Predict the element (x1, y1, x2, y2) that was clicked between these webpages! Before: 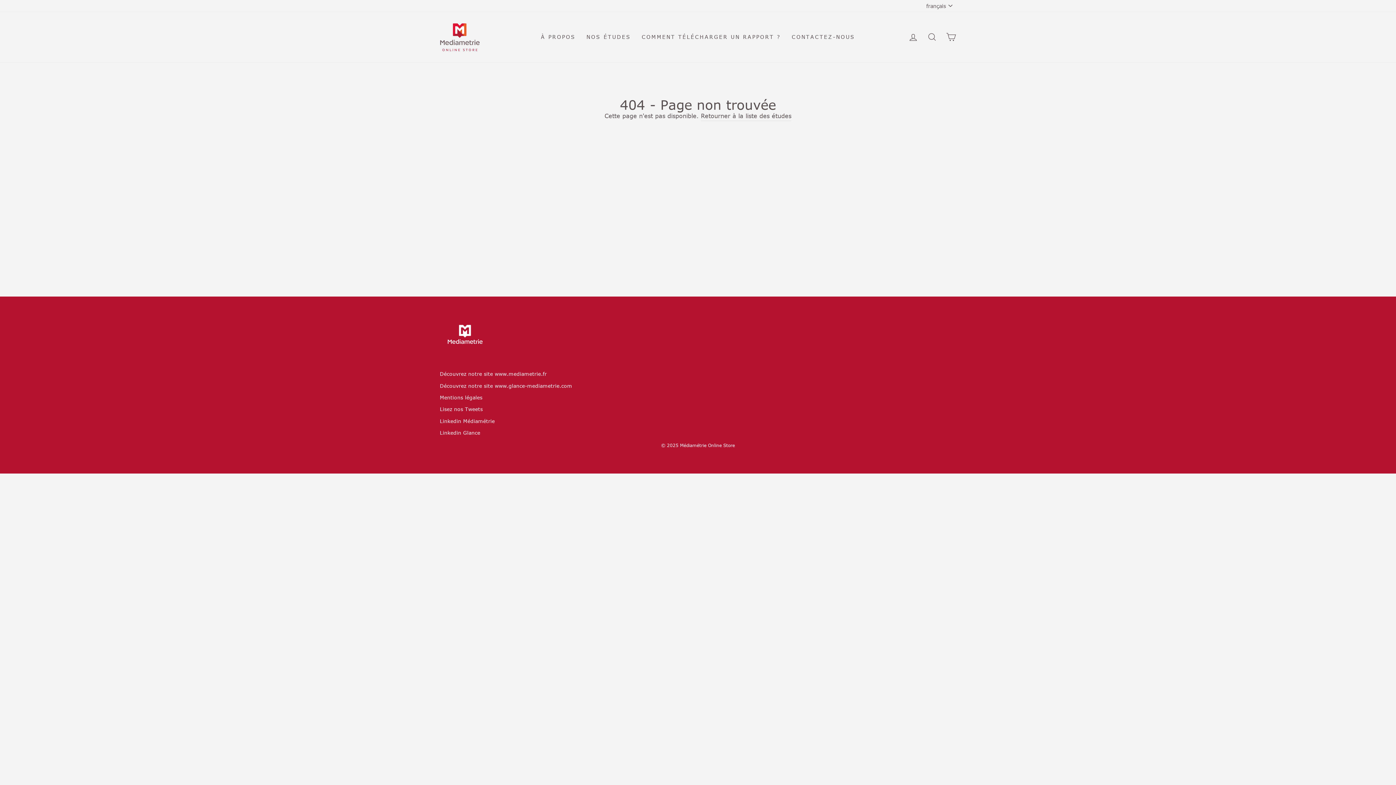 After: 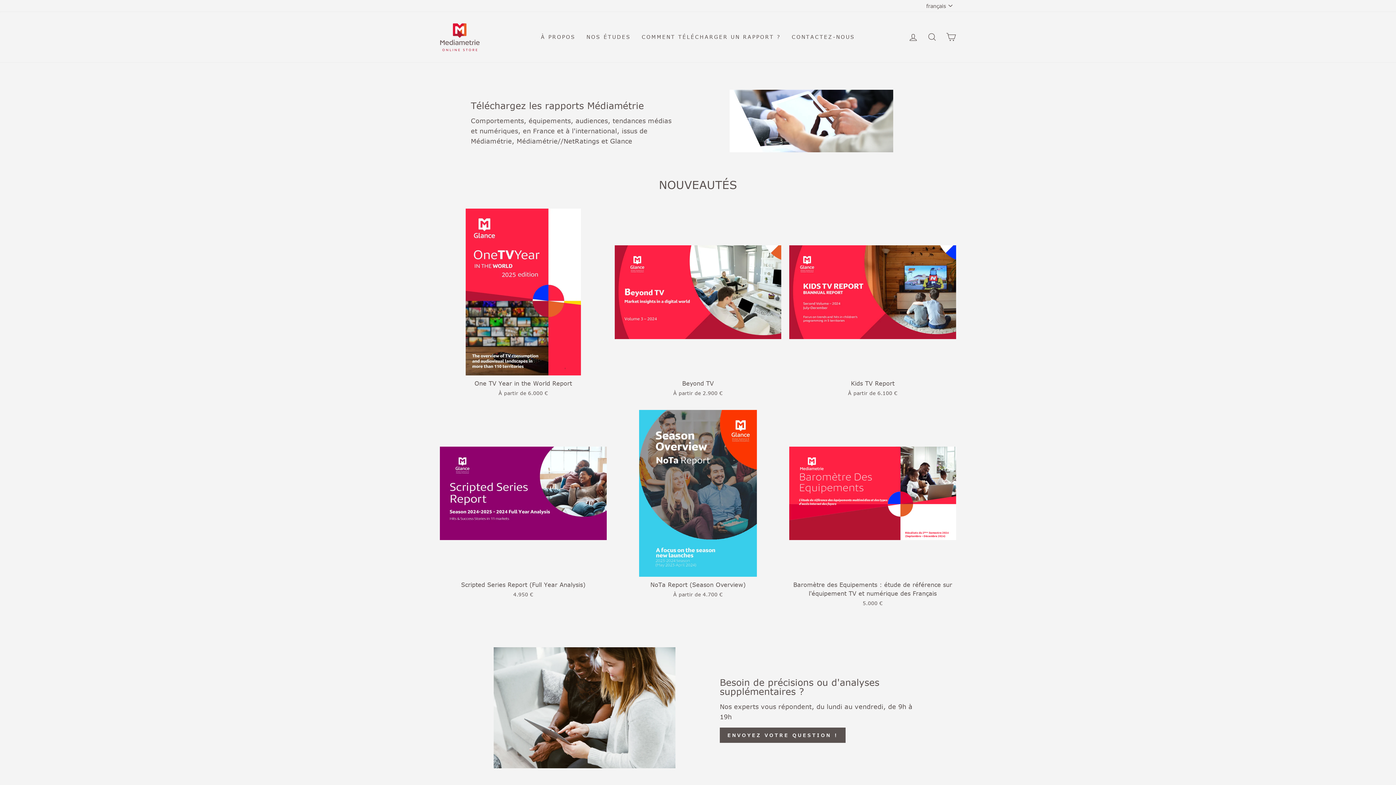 Action: bbox: (440, 22, 480, 51)